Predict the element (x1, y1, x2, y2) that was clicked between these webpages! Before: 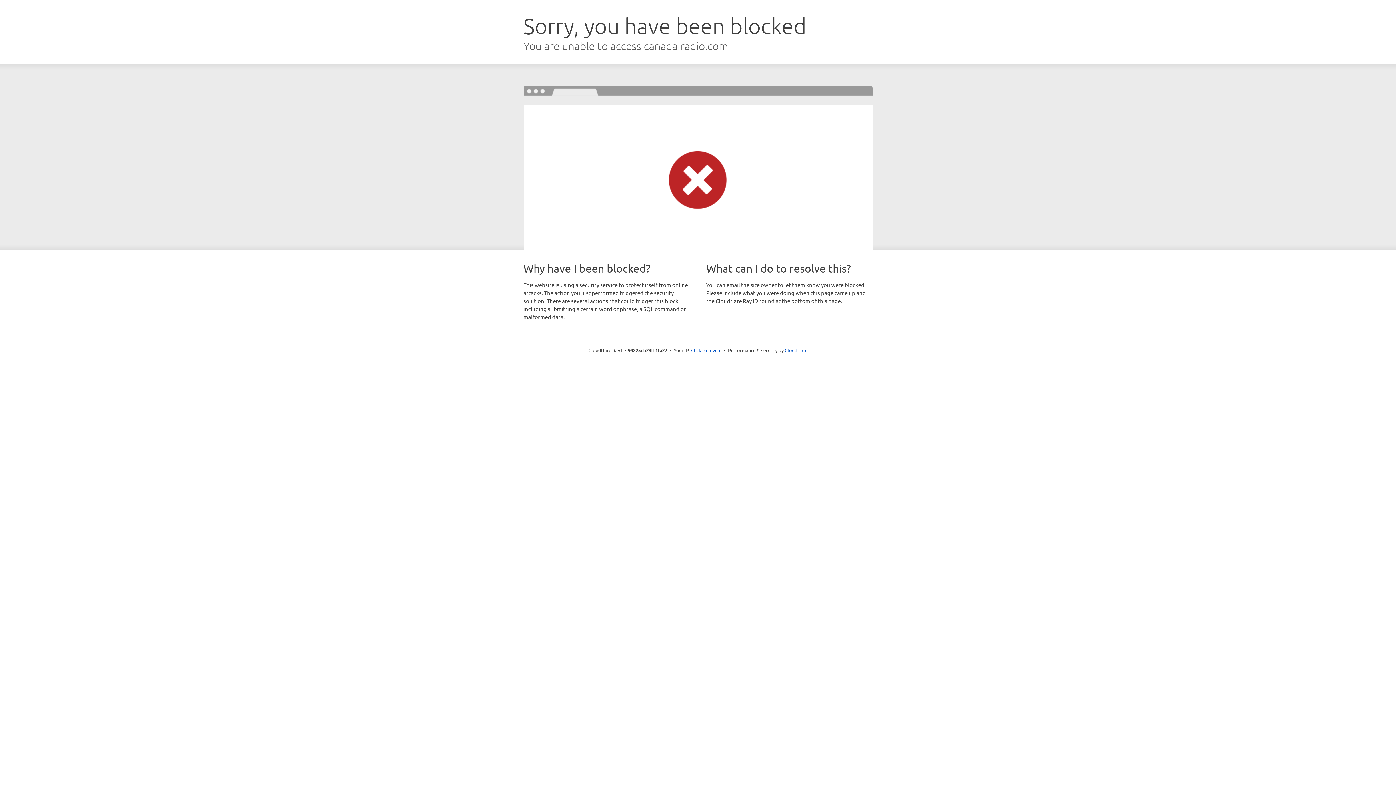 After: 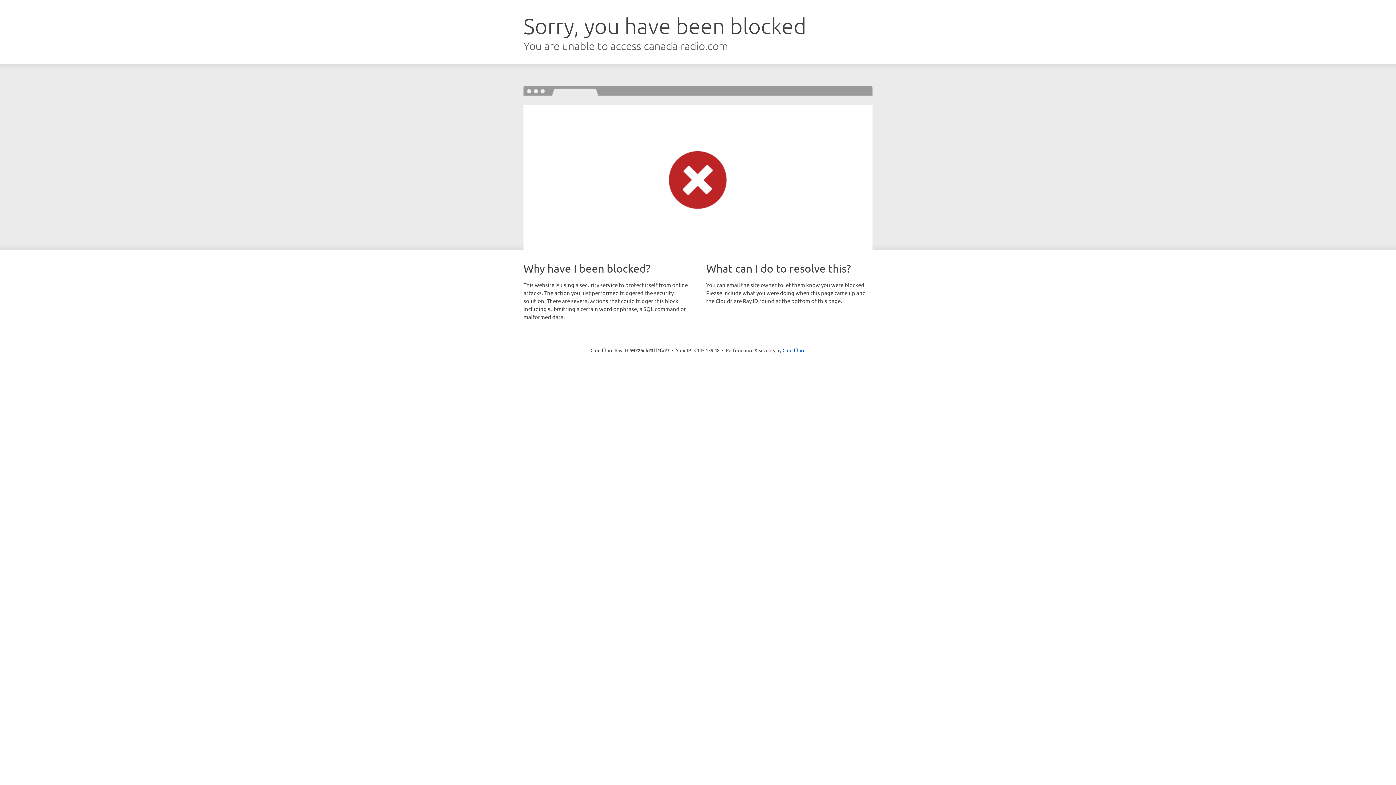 Action: bbox: (691, 346, 721, 353) label: Click to reveal